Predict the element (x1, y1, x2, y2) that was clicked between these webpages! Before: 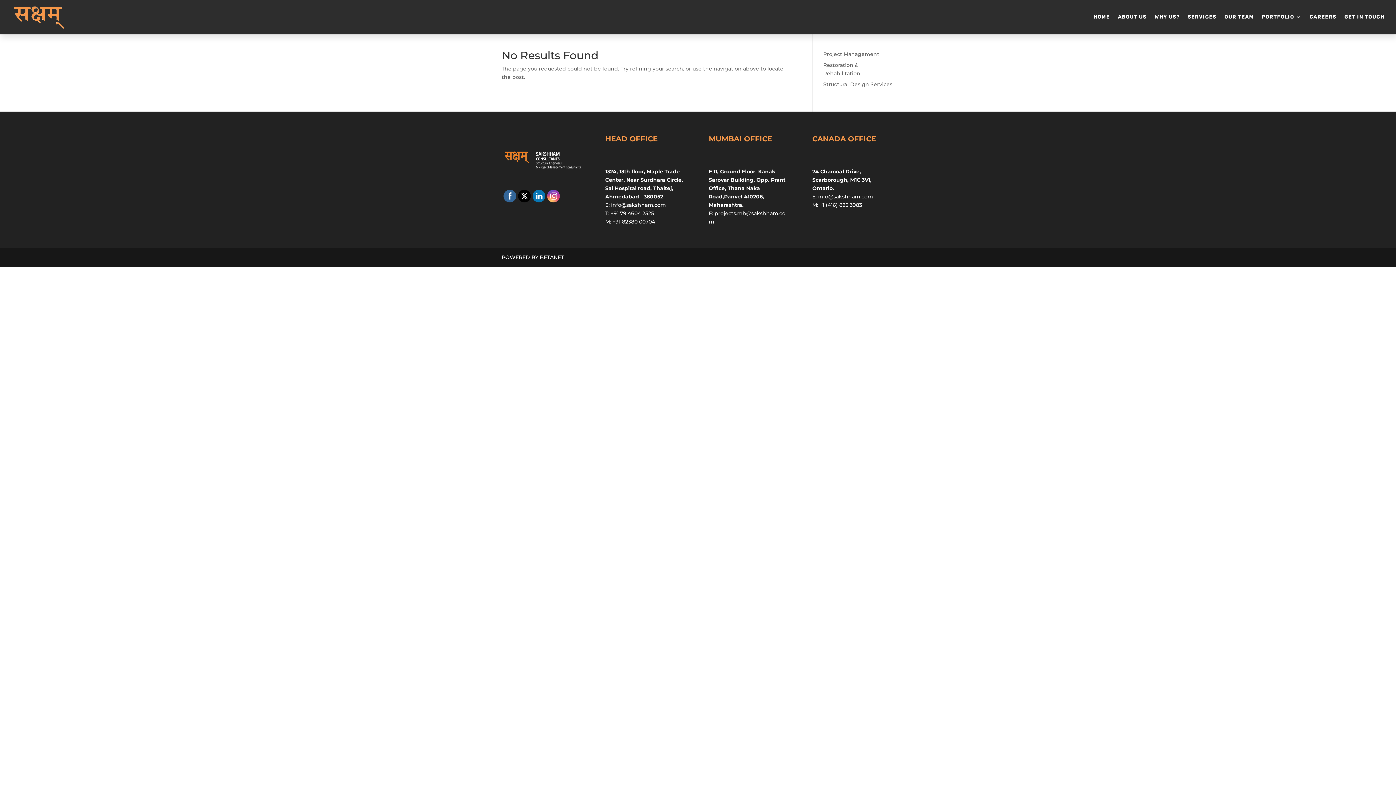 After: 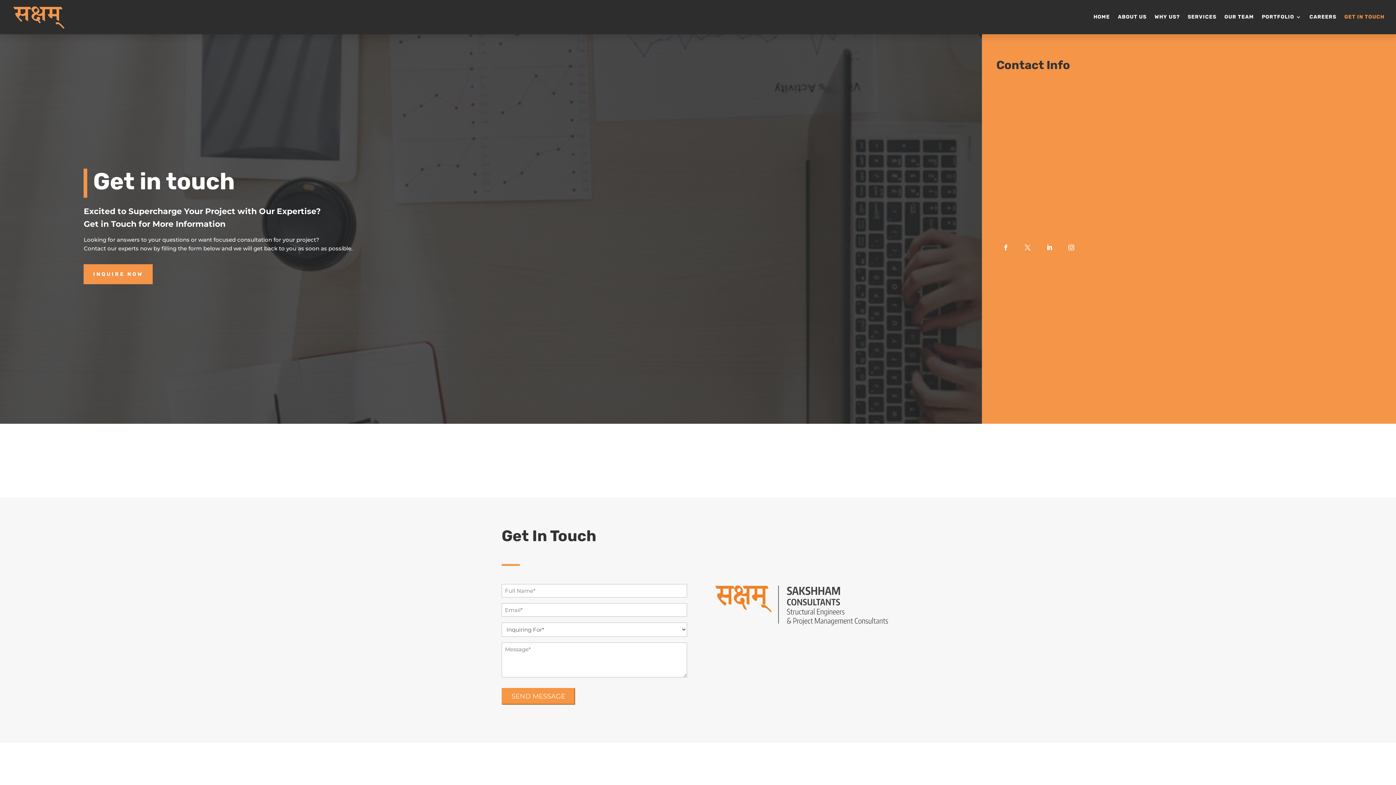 Action: bbox: (1344, 14, 1384, 34) label: GET IN TOUCH